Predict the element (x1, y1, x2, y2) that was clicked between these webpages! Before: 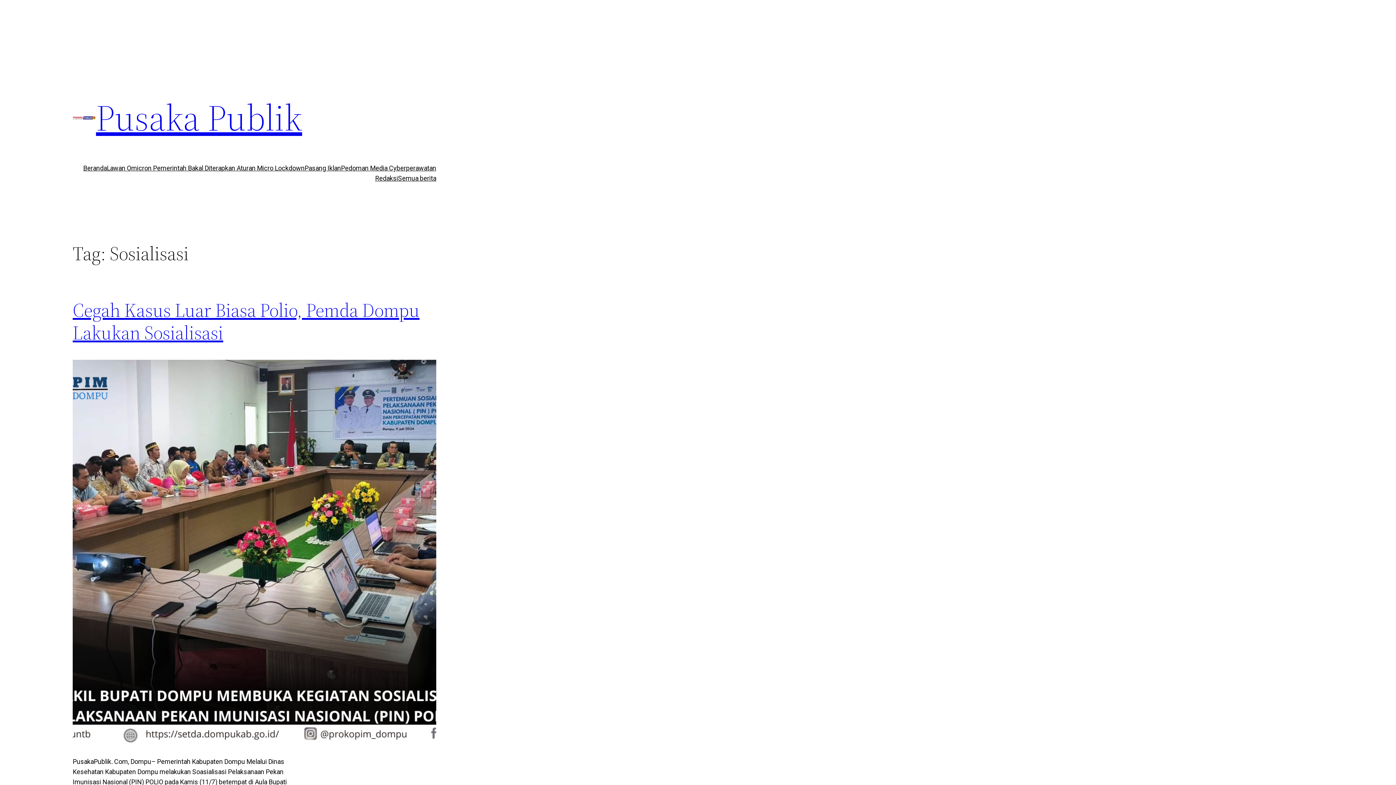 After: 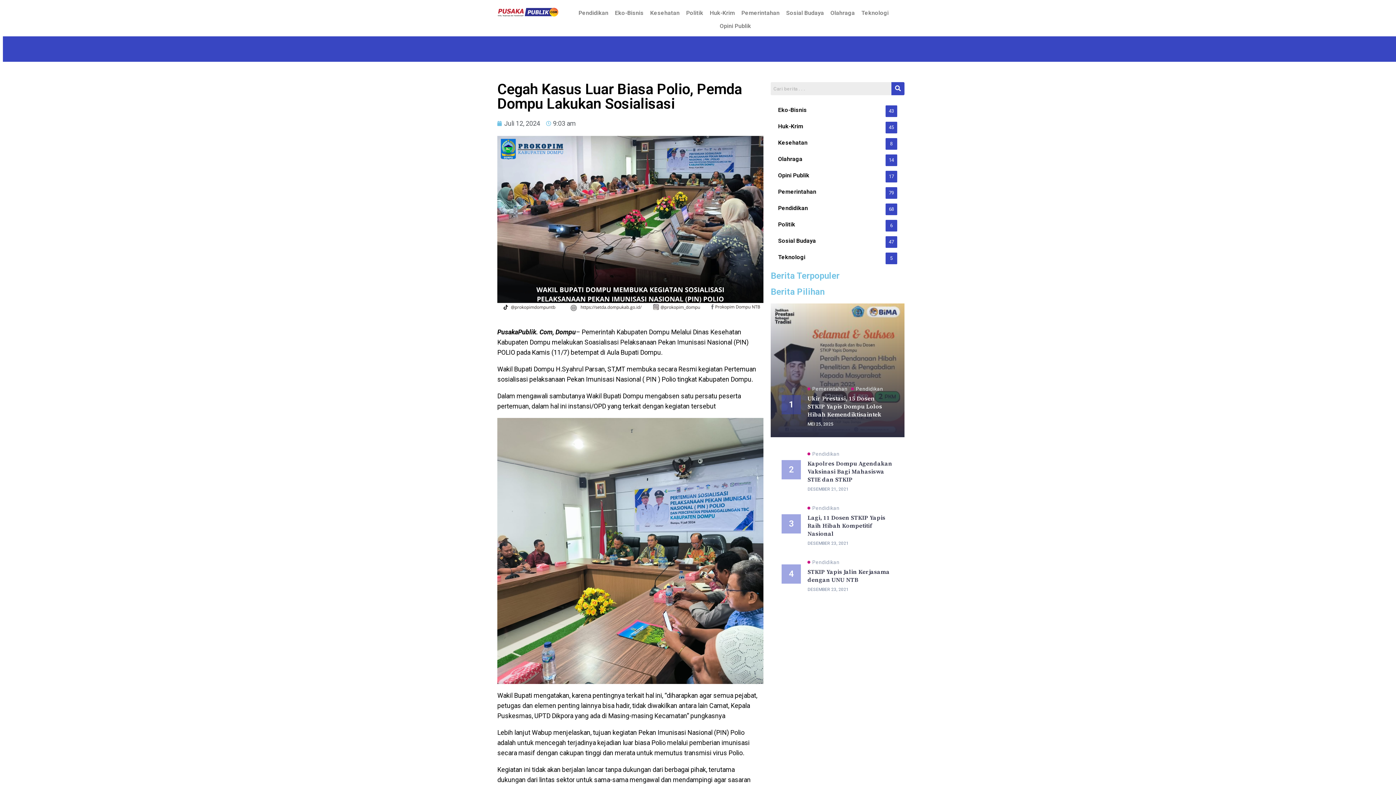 Action: bbox: (72, 359, 436, 750)